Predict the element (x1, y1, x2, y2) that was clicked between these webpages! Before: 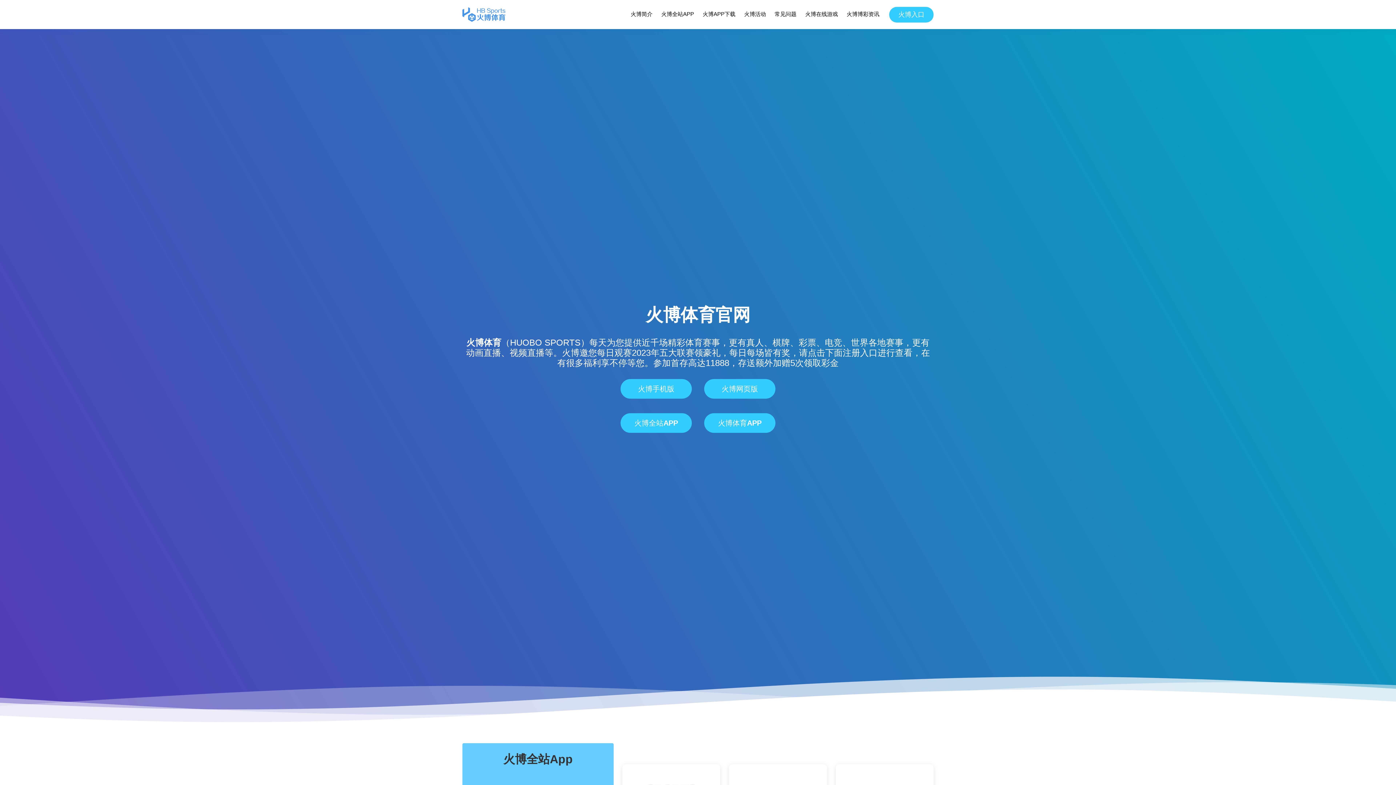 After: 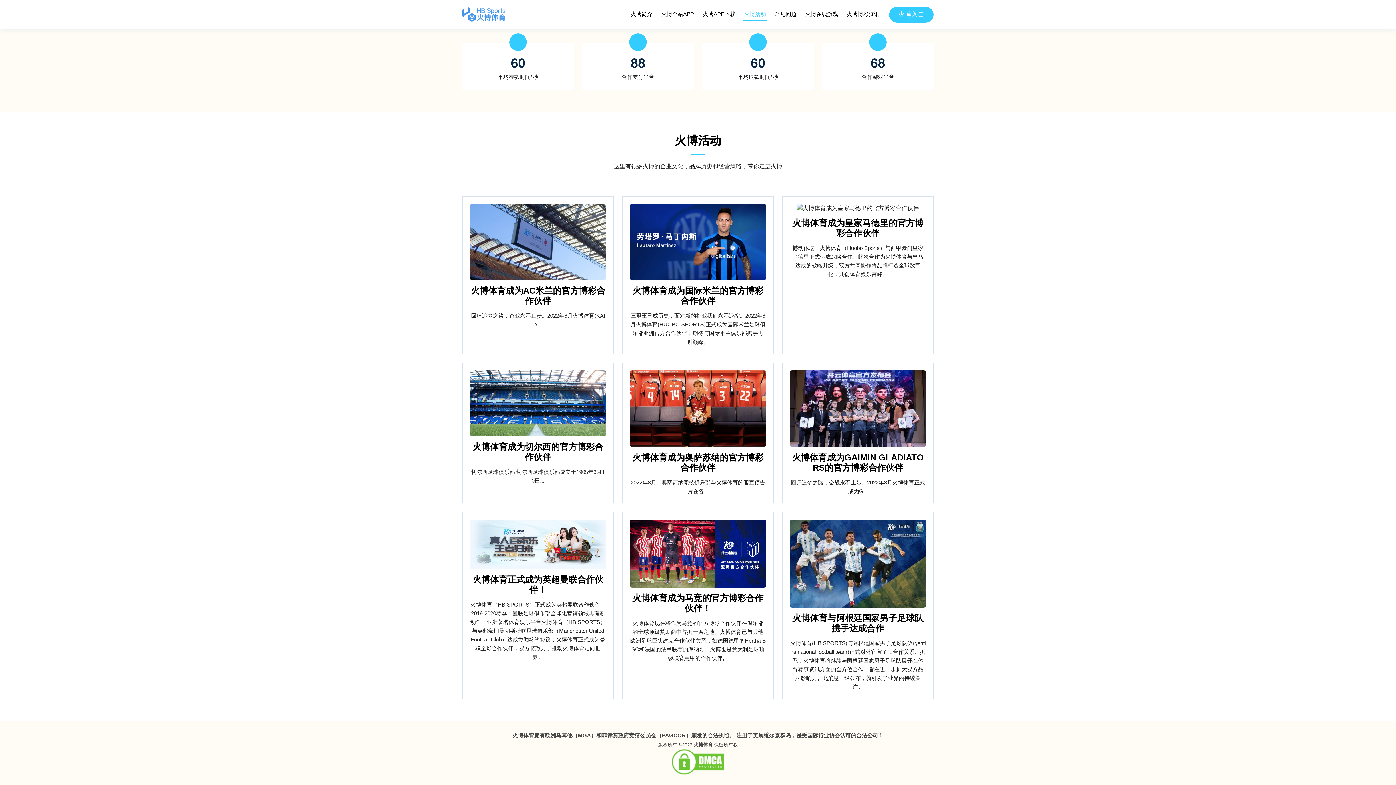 Action: label: 火博活动 bbox: (743, 8, 766, 20)